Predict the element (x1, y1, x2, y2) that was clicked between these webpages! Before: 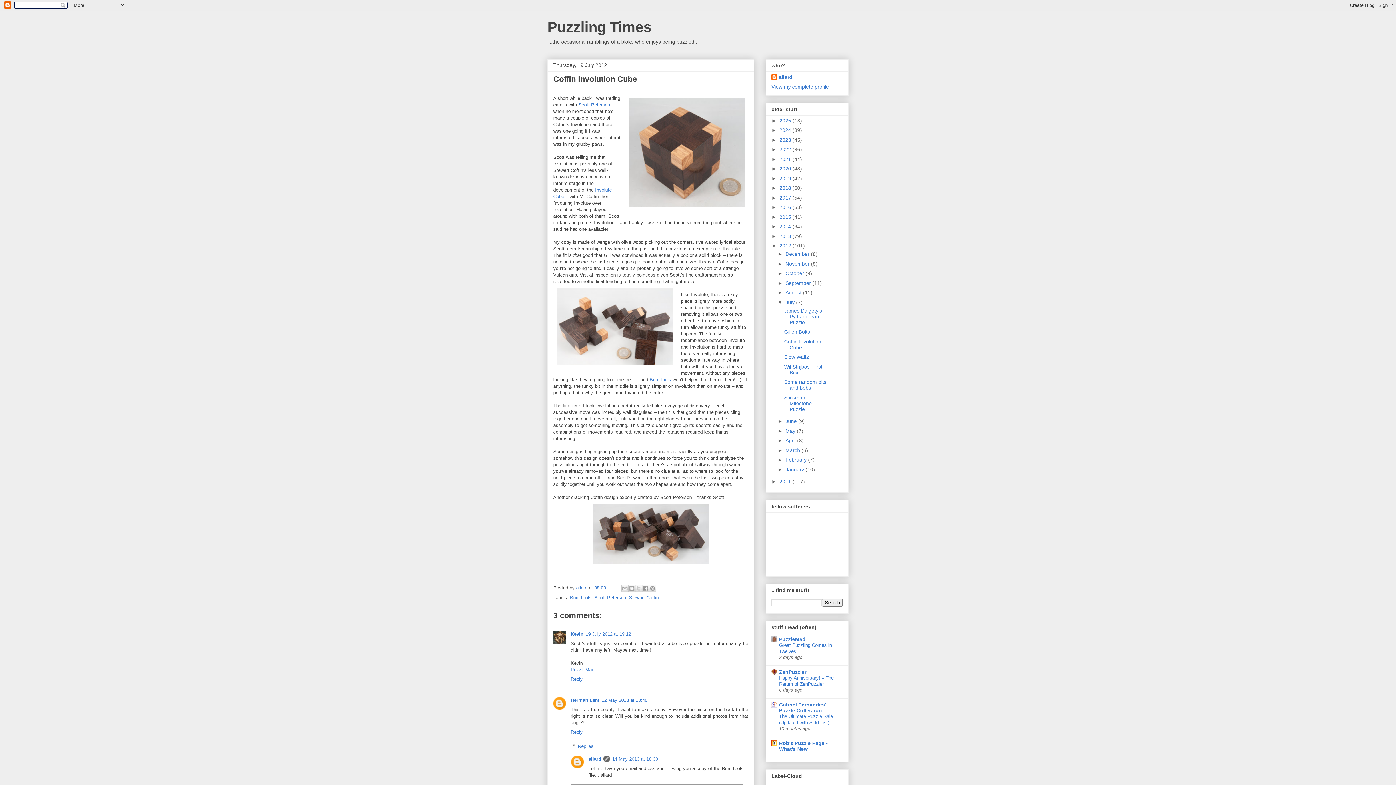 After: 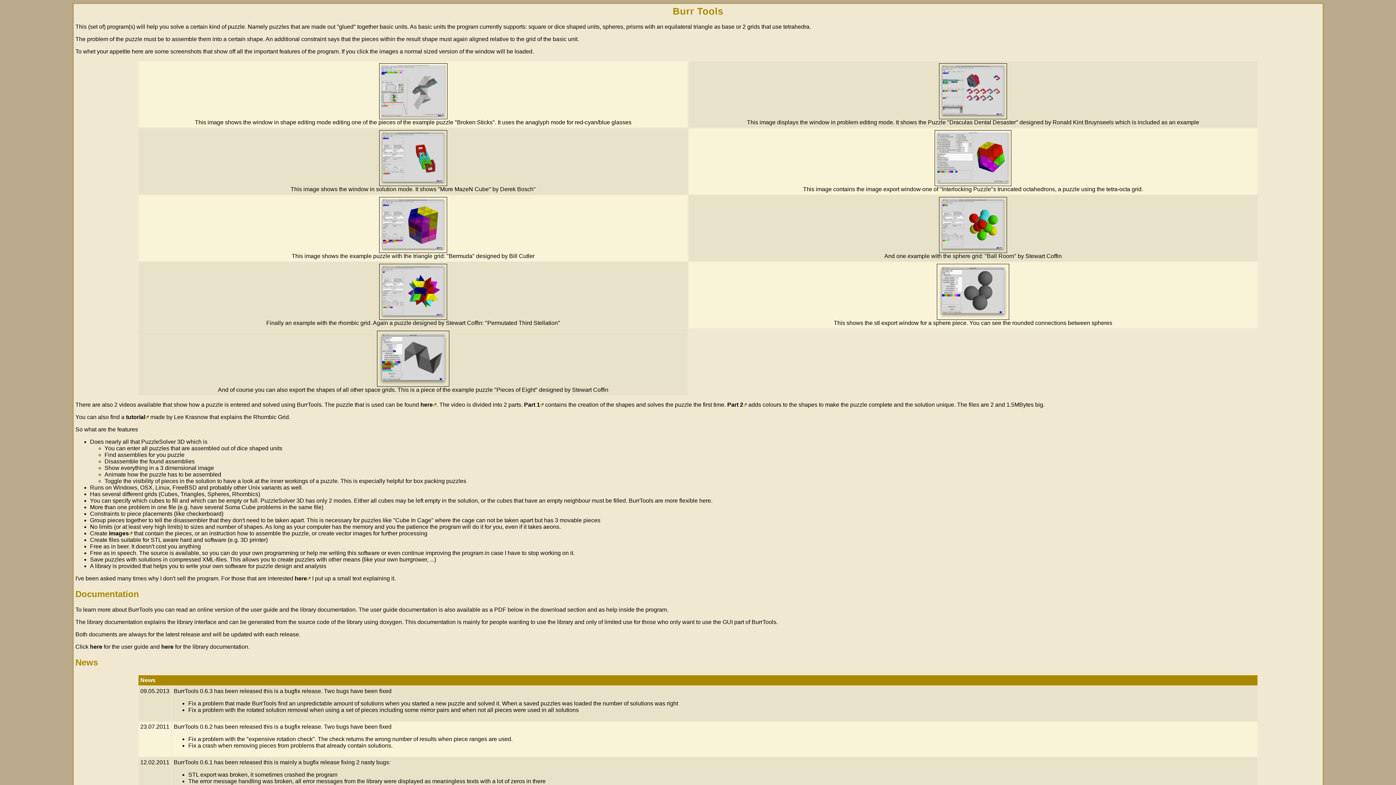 Action: bbox: (649, 377, 671, 382) label: Burr Tools